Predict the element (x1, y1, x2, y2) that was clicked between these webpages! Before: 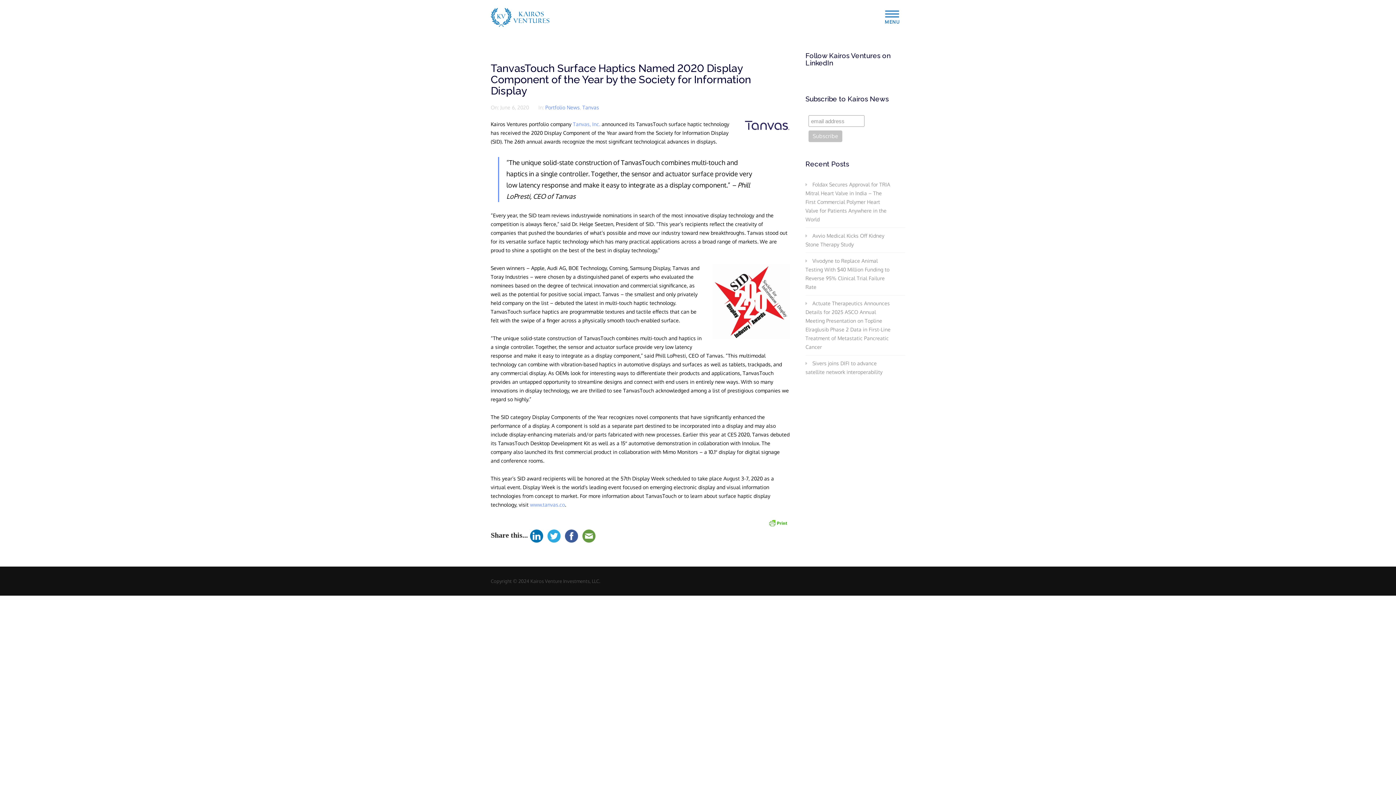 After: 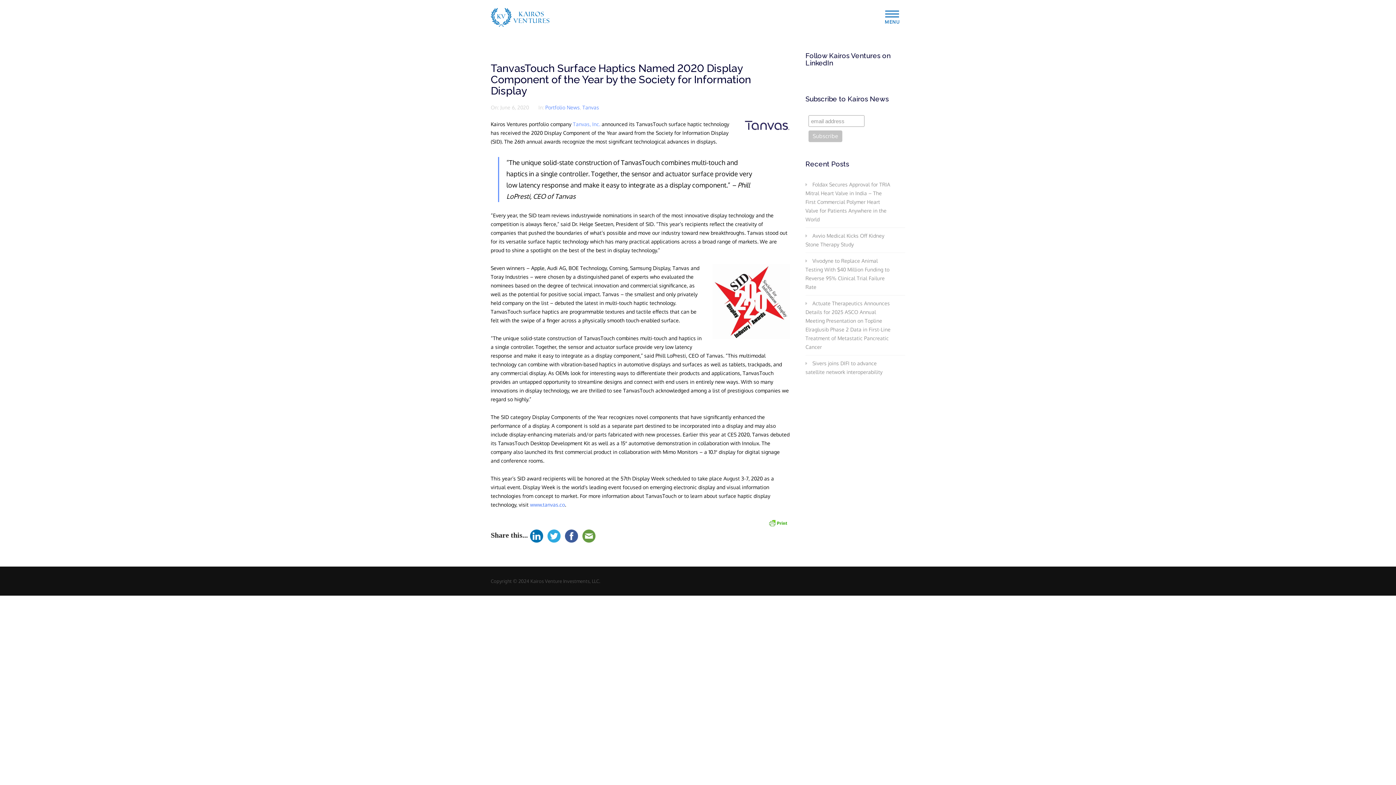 Action: label: www.tanvas.co bbox: (530, 501, 565, 508)